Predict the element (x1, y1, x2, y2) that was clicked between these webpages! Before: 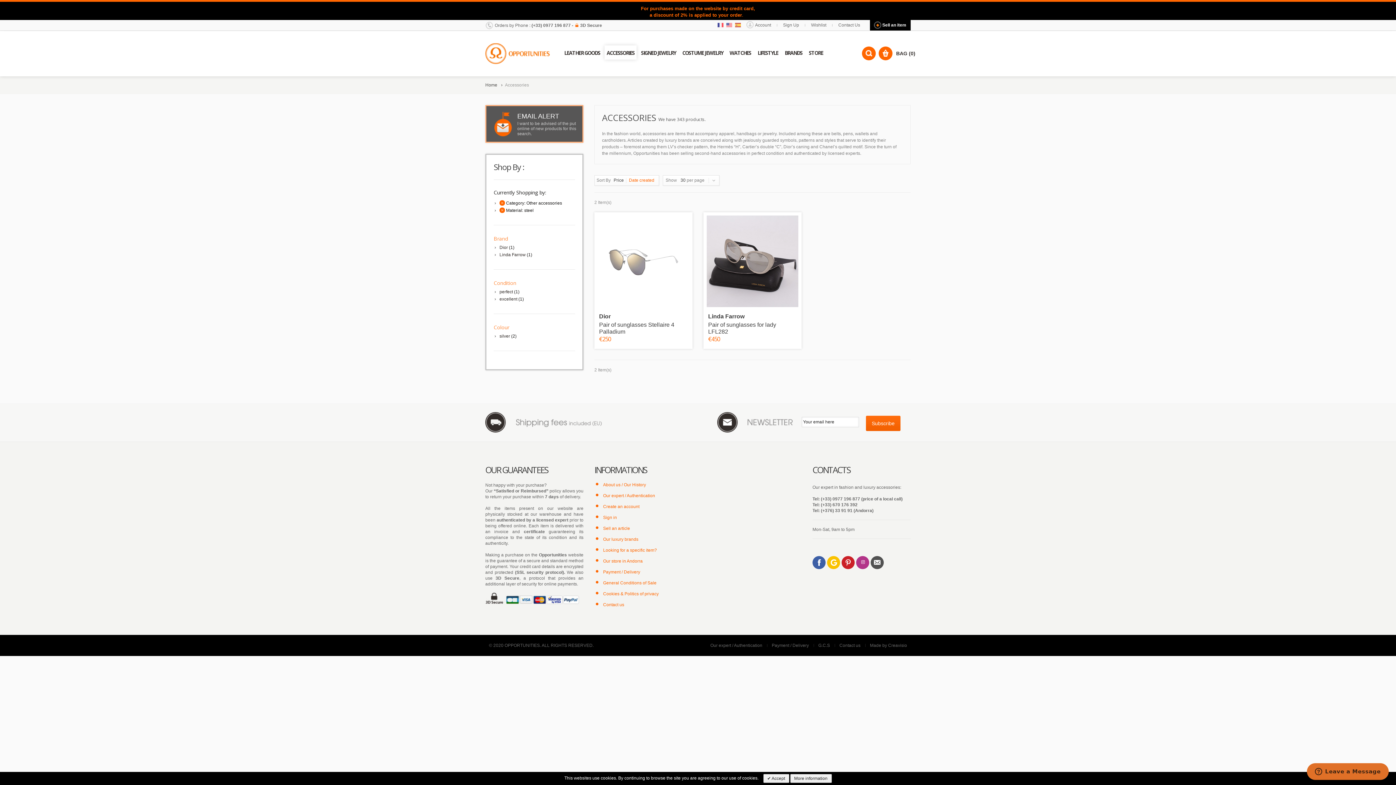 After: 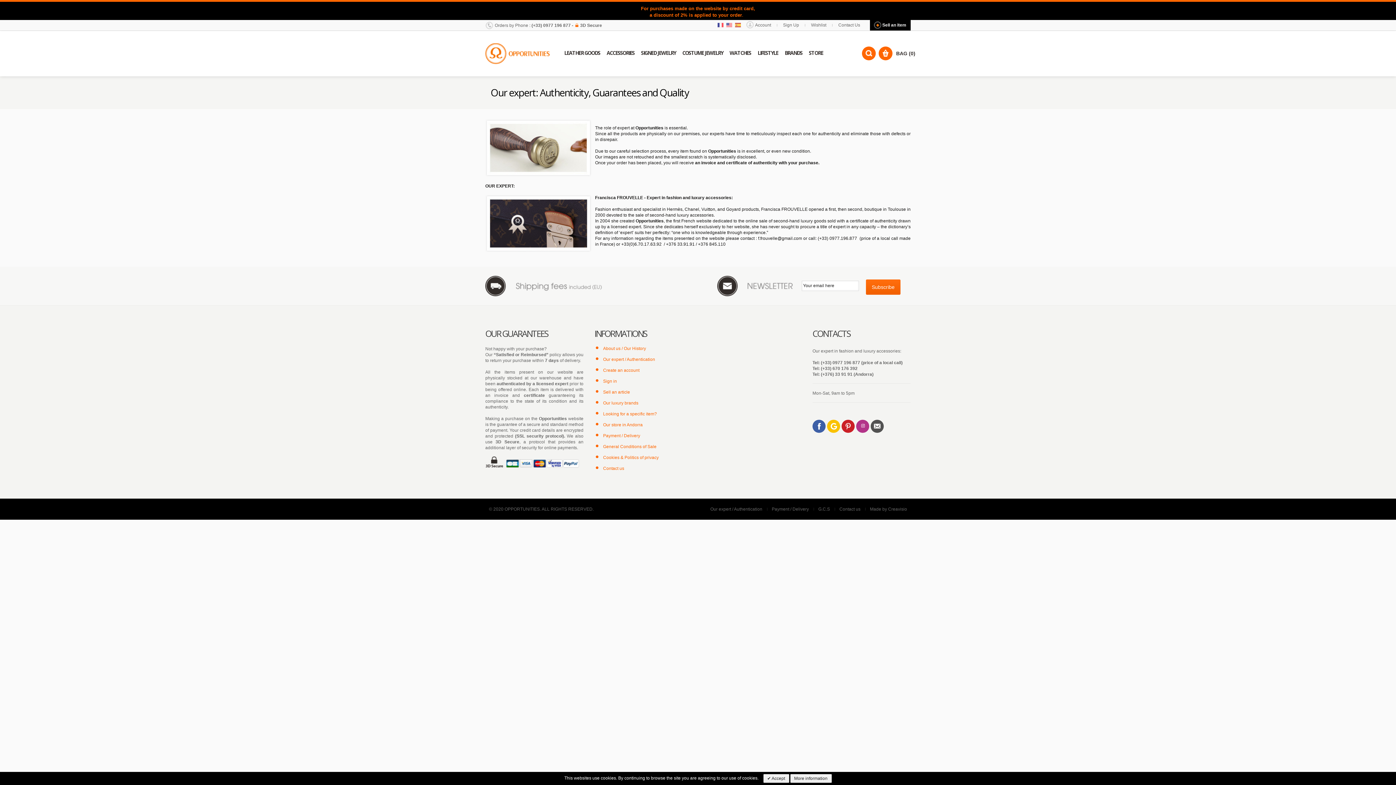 Action: bbox: (603, 493, 655, 498) label: Our expert / Authentication